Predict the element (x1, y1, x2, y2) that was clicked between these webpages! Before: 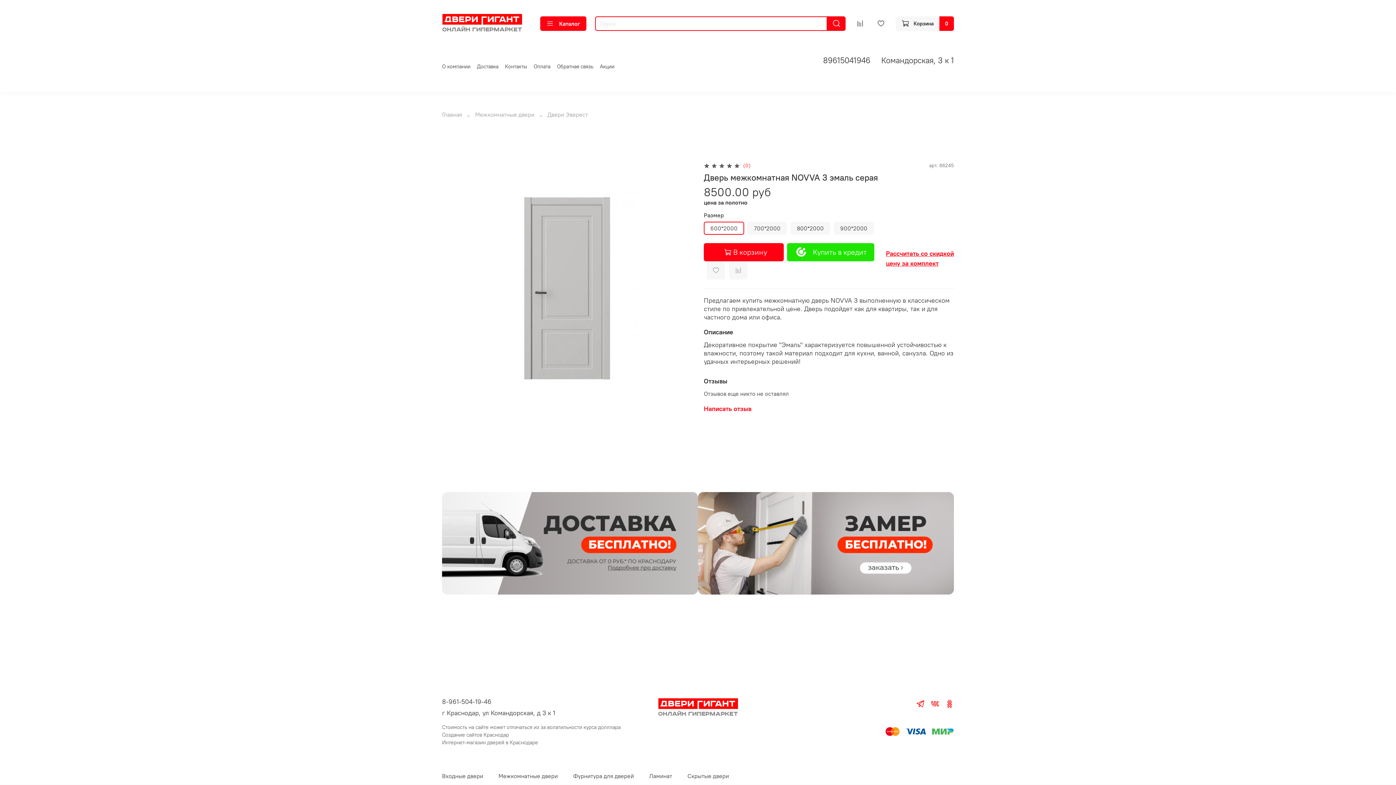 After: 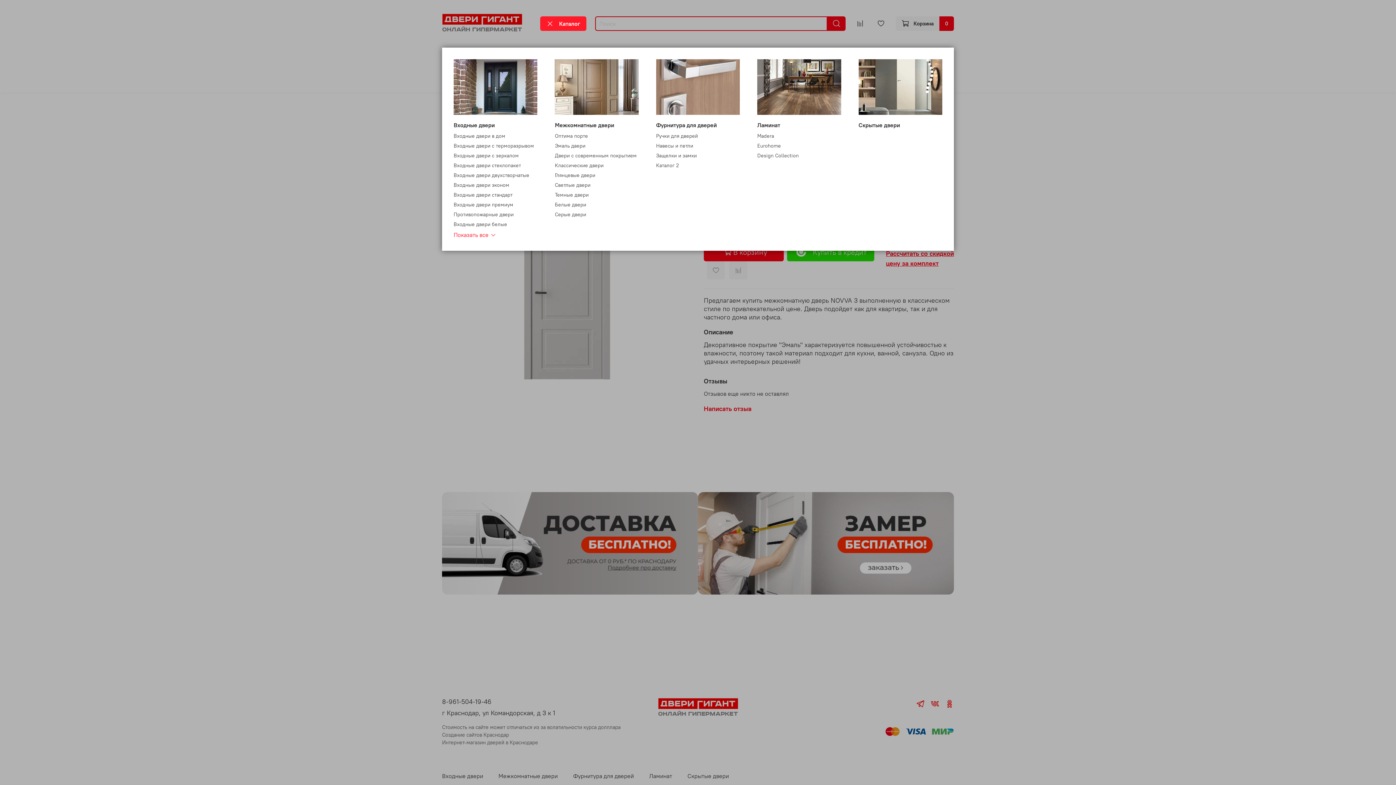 Action: bbox: (540, 16, 586, 31) label: Каталог